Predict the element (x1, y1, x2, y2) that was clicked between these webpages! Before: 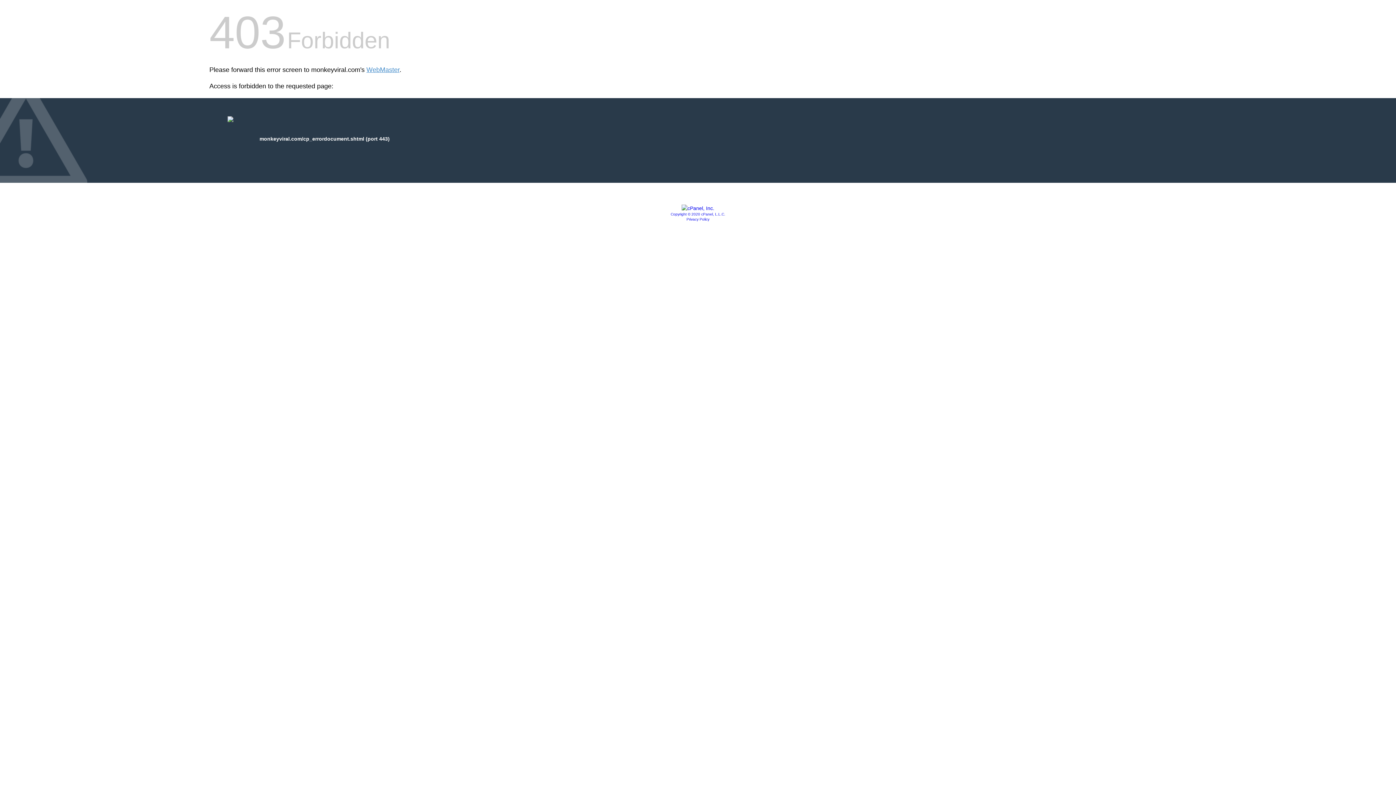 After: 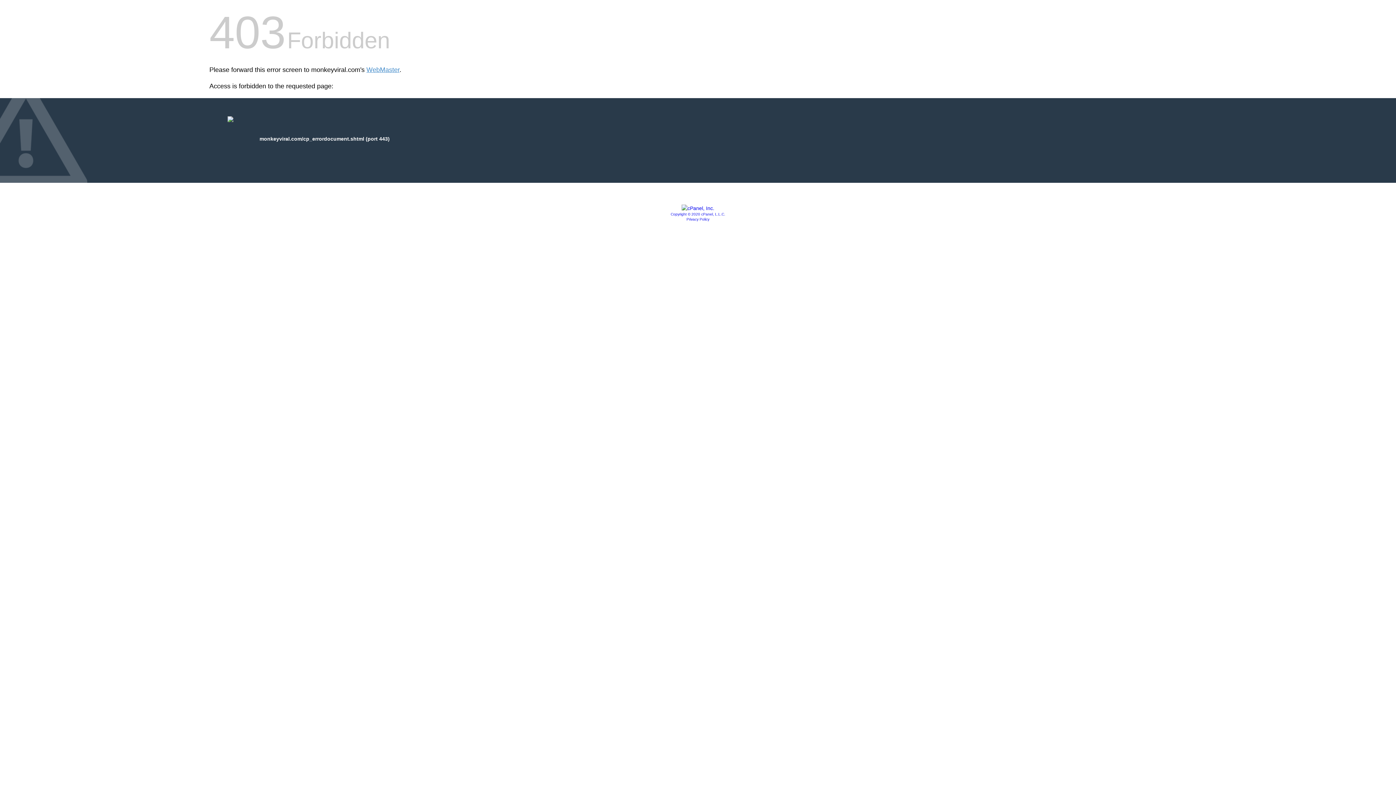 Action: bbox: (686, 217, 709, 221) label: Privacy Policy